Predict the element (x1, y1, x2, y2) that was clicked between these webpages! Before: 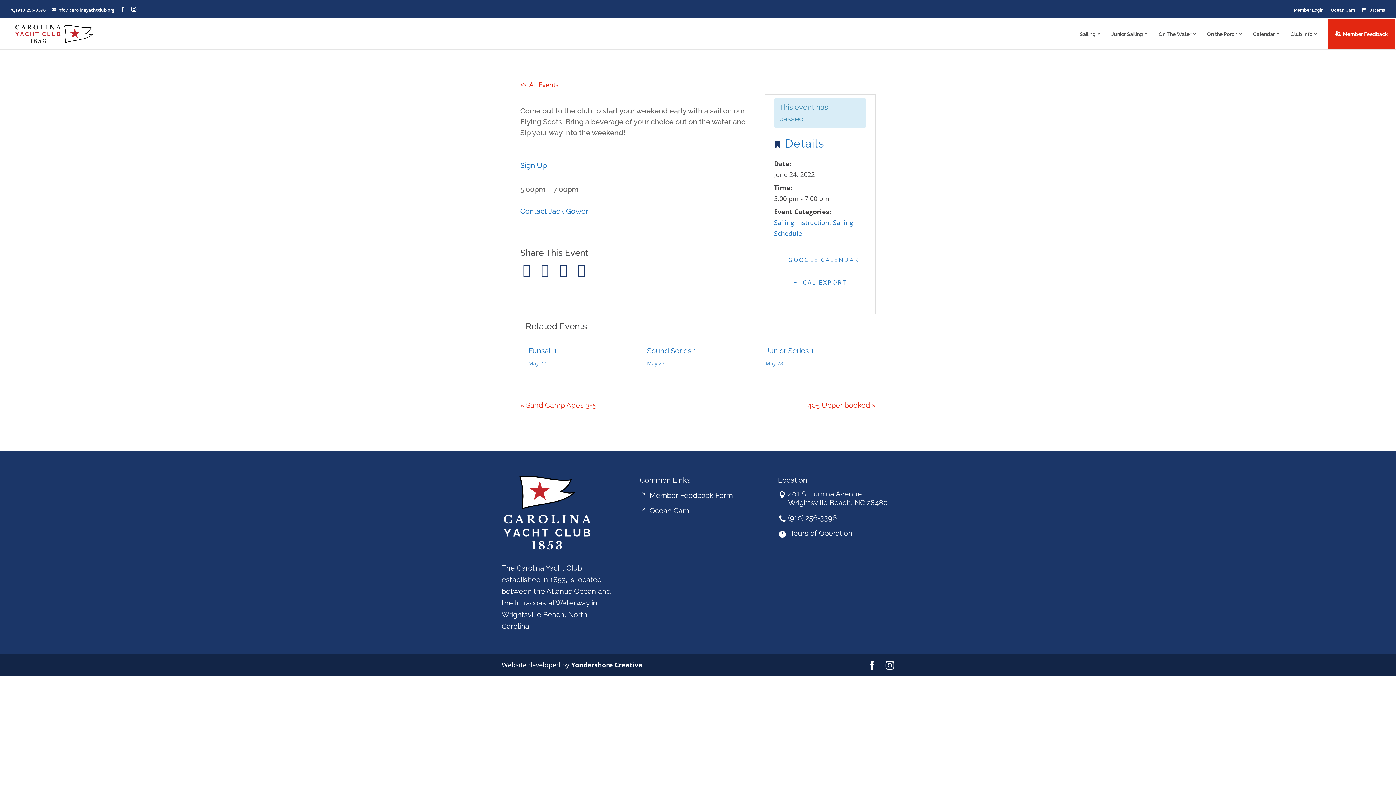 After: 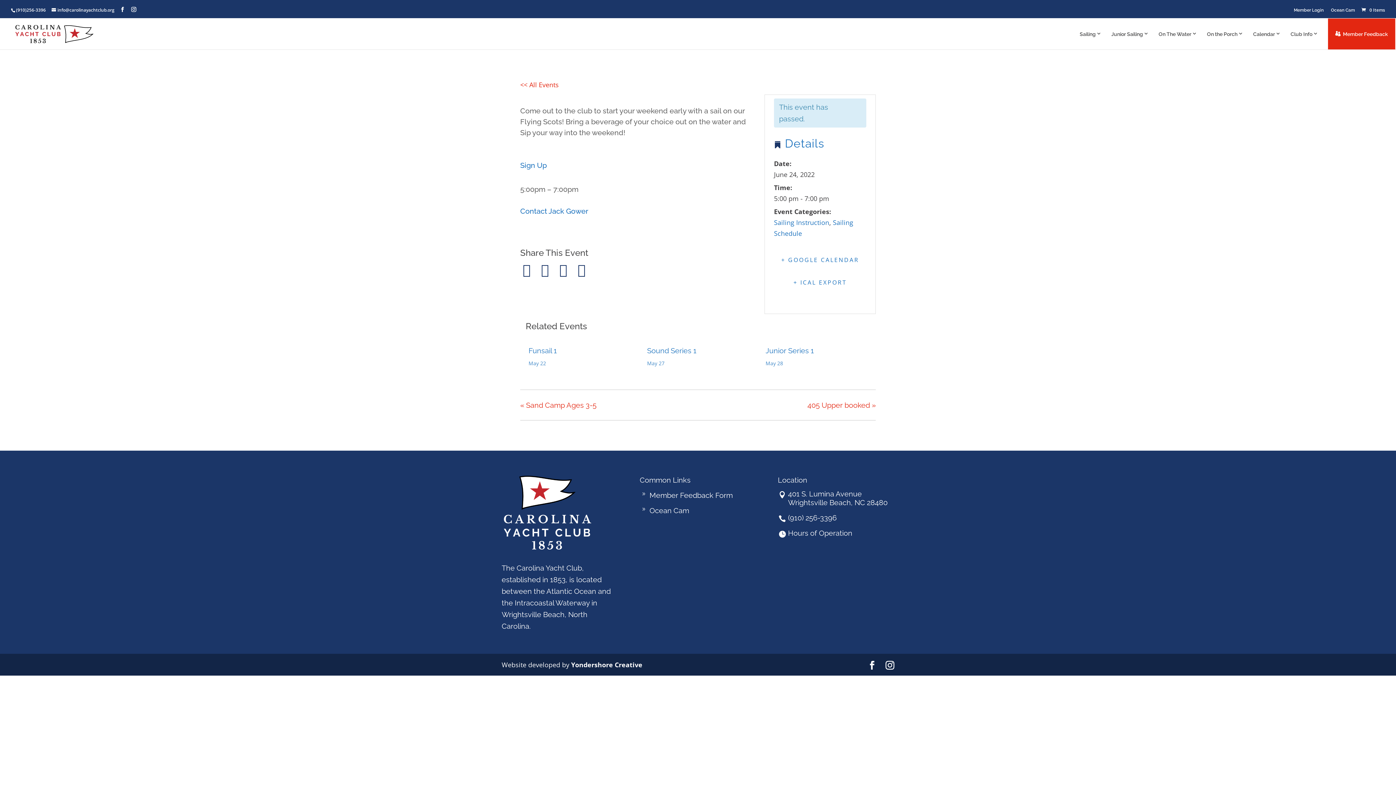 Action: label: << All Events bbox: (520, 80, 558, 89)